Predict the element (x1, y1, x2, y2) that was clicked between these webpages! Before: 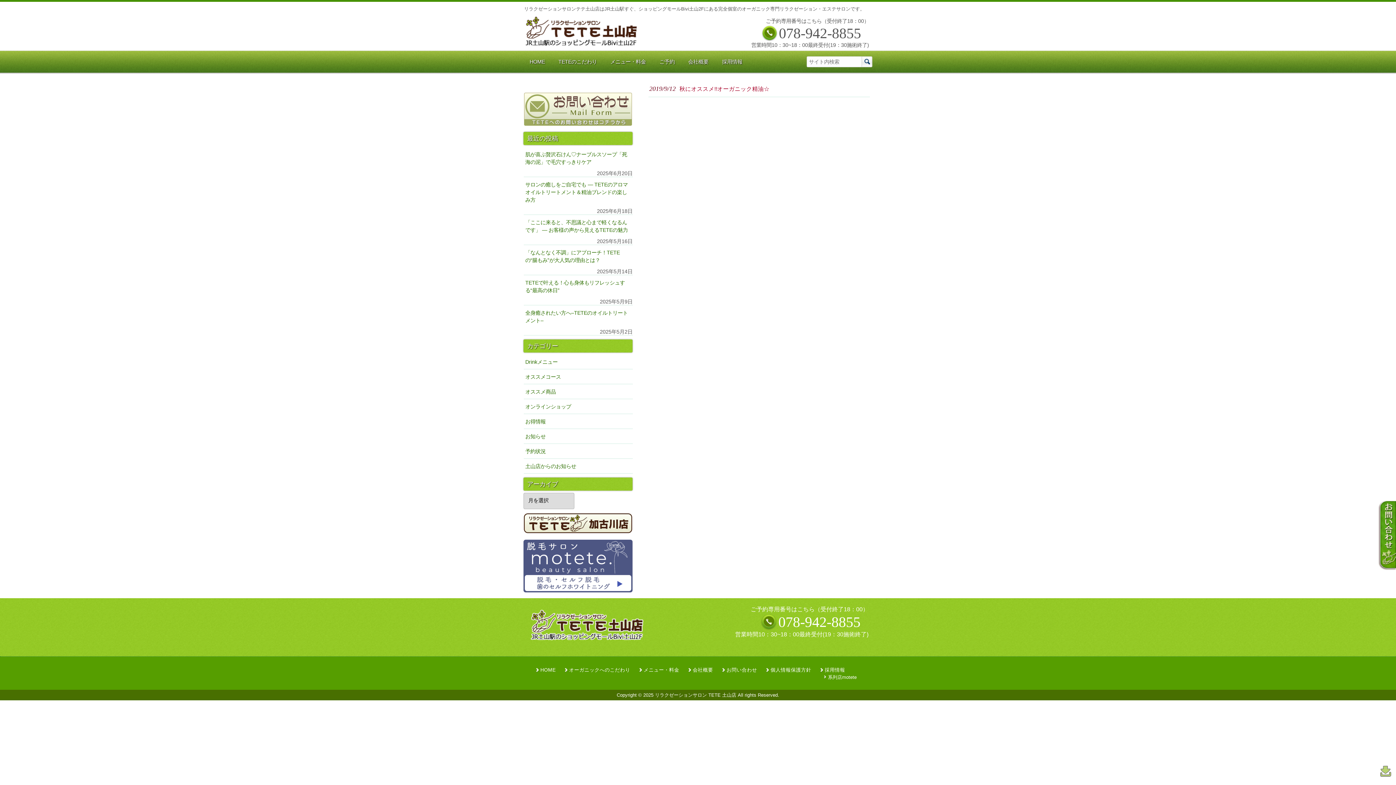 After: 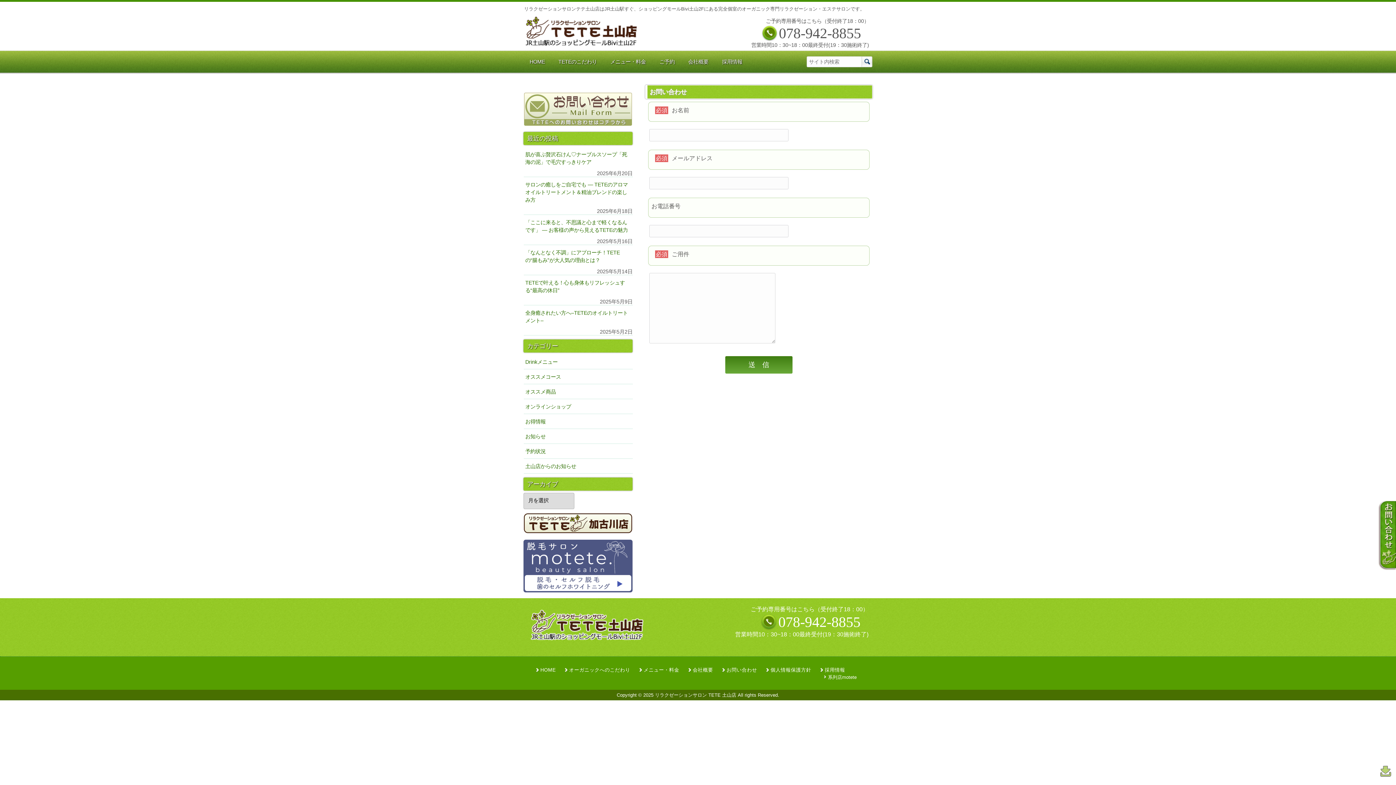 Action: bbox: (1377, 566, 1396, 572)